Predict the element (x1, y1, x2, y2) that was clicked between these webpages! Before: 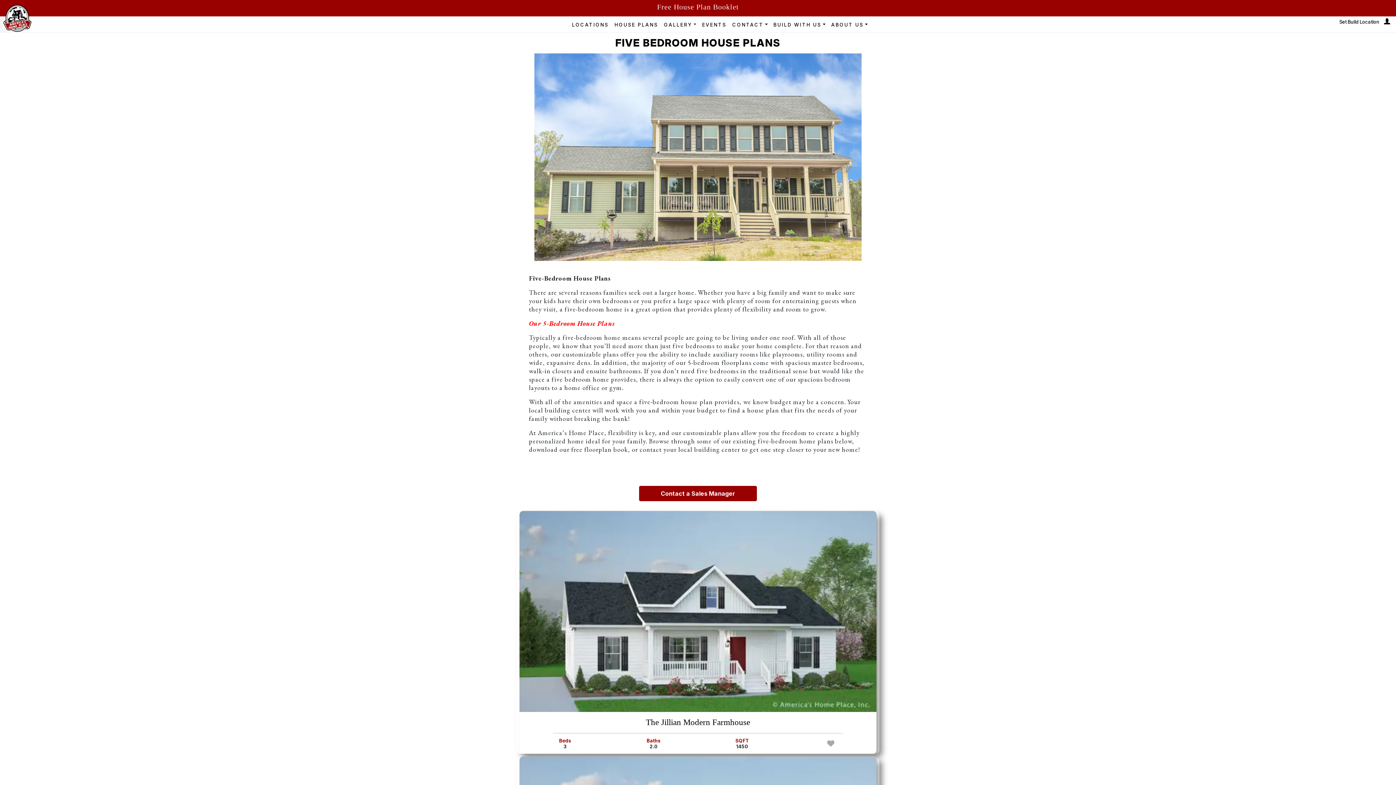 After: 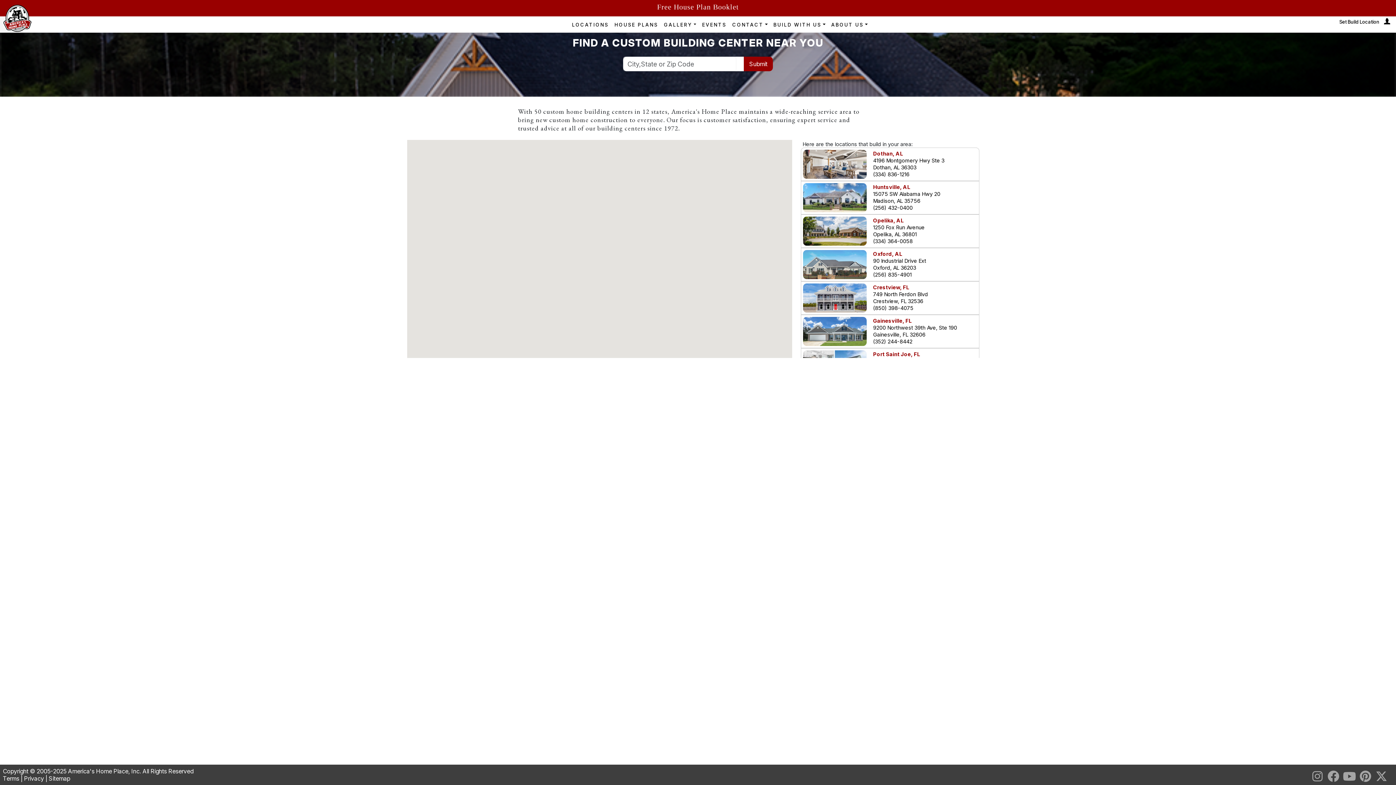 Action: label: Set Build Location bbox: (1339, 18, 1379, 24)